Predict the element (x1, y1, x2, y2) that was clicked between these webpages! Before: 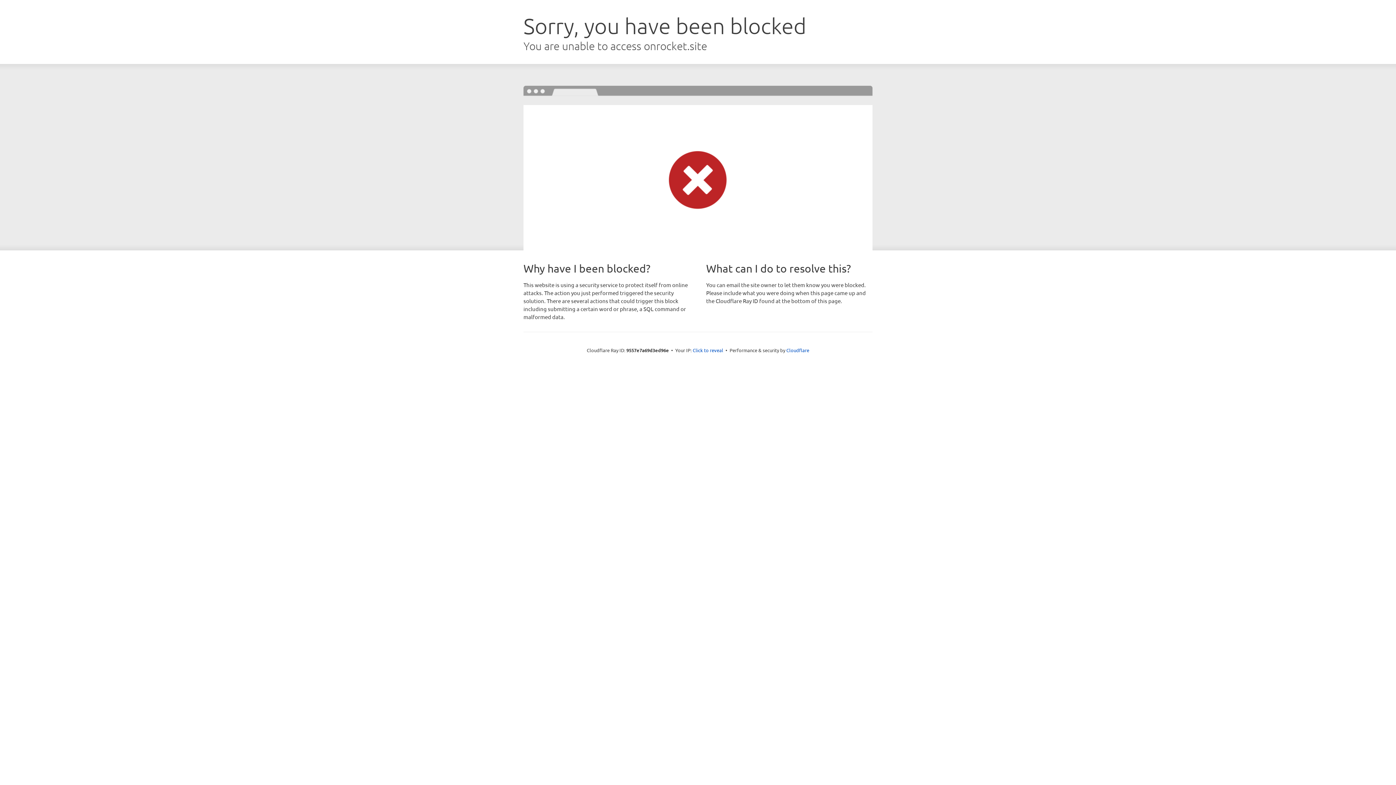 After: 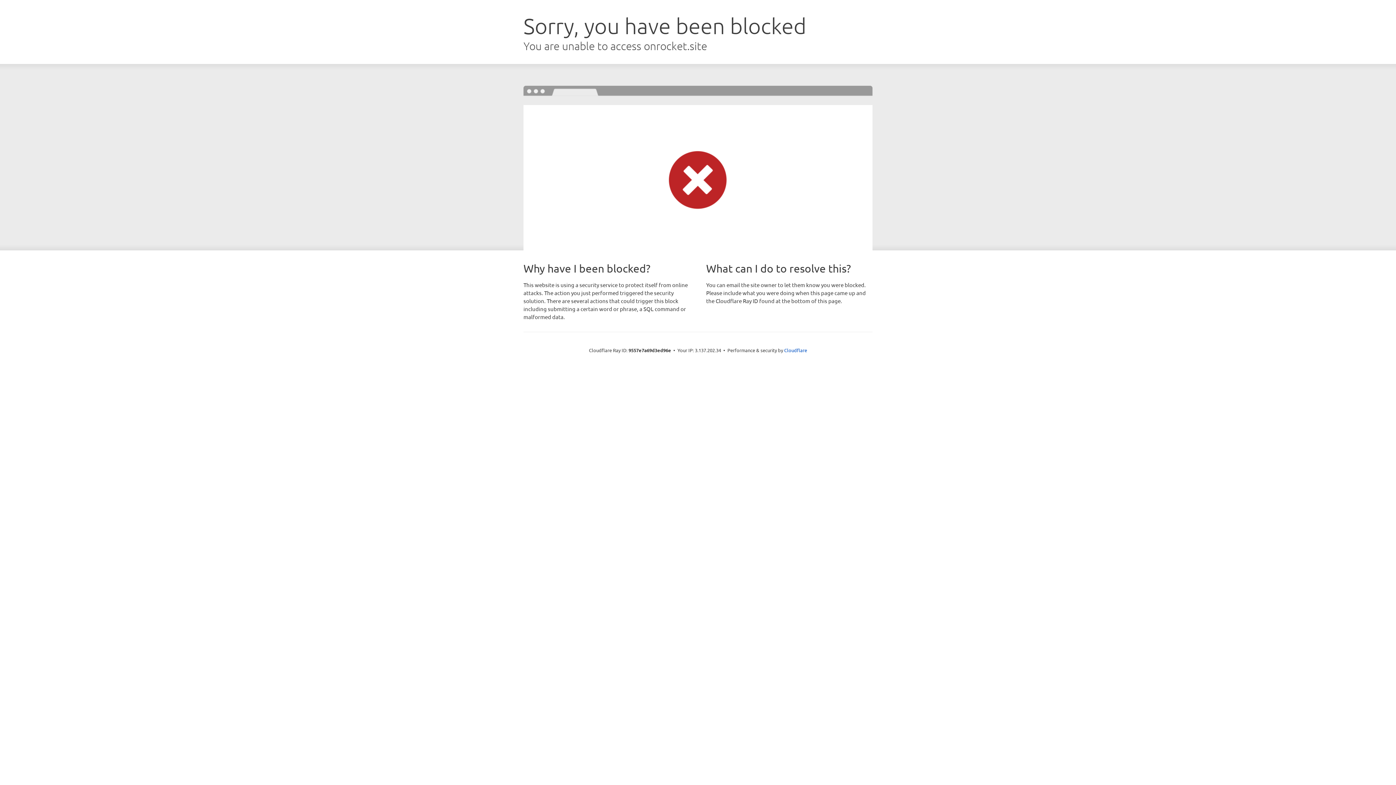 Action: bbox: (692, 346, 723, 353) label: Click to reveal